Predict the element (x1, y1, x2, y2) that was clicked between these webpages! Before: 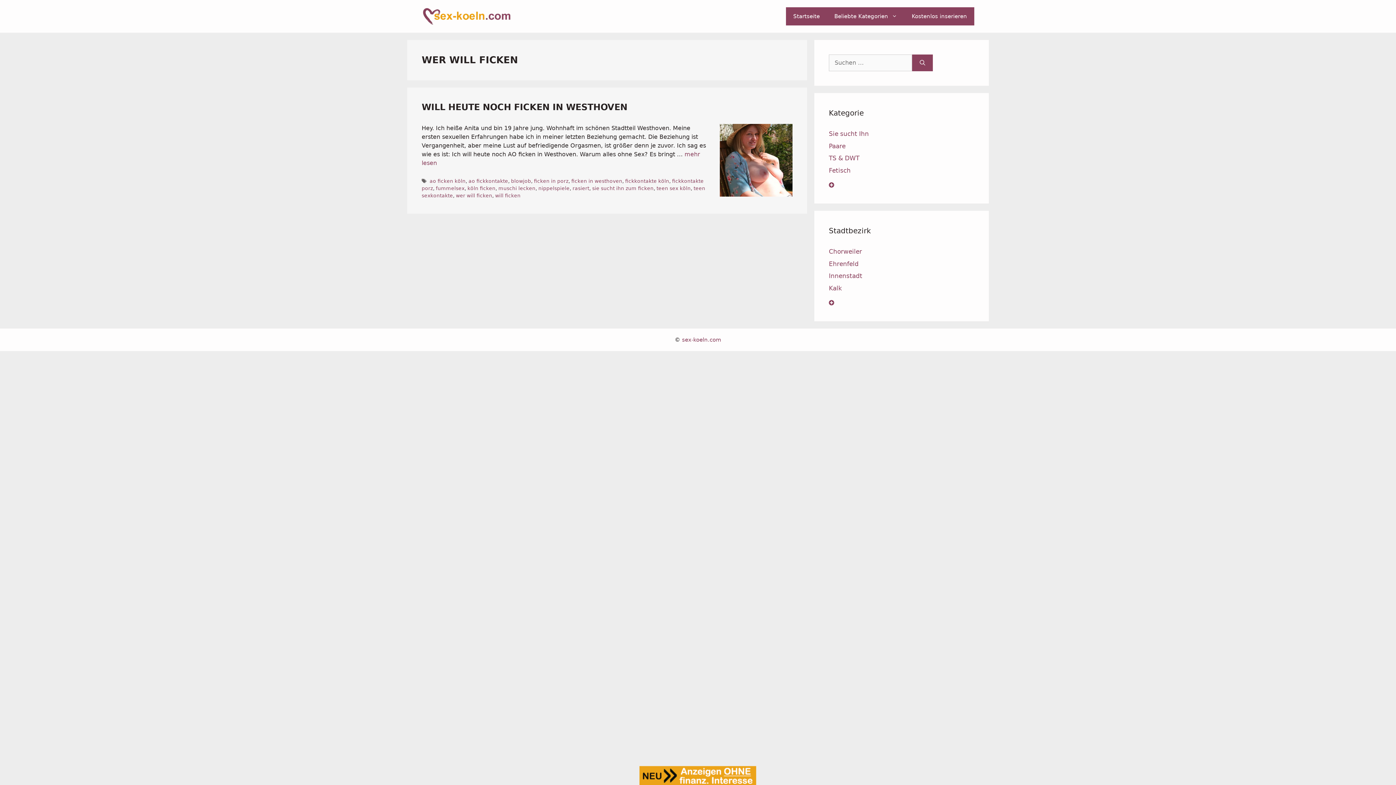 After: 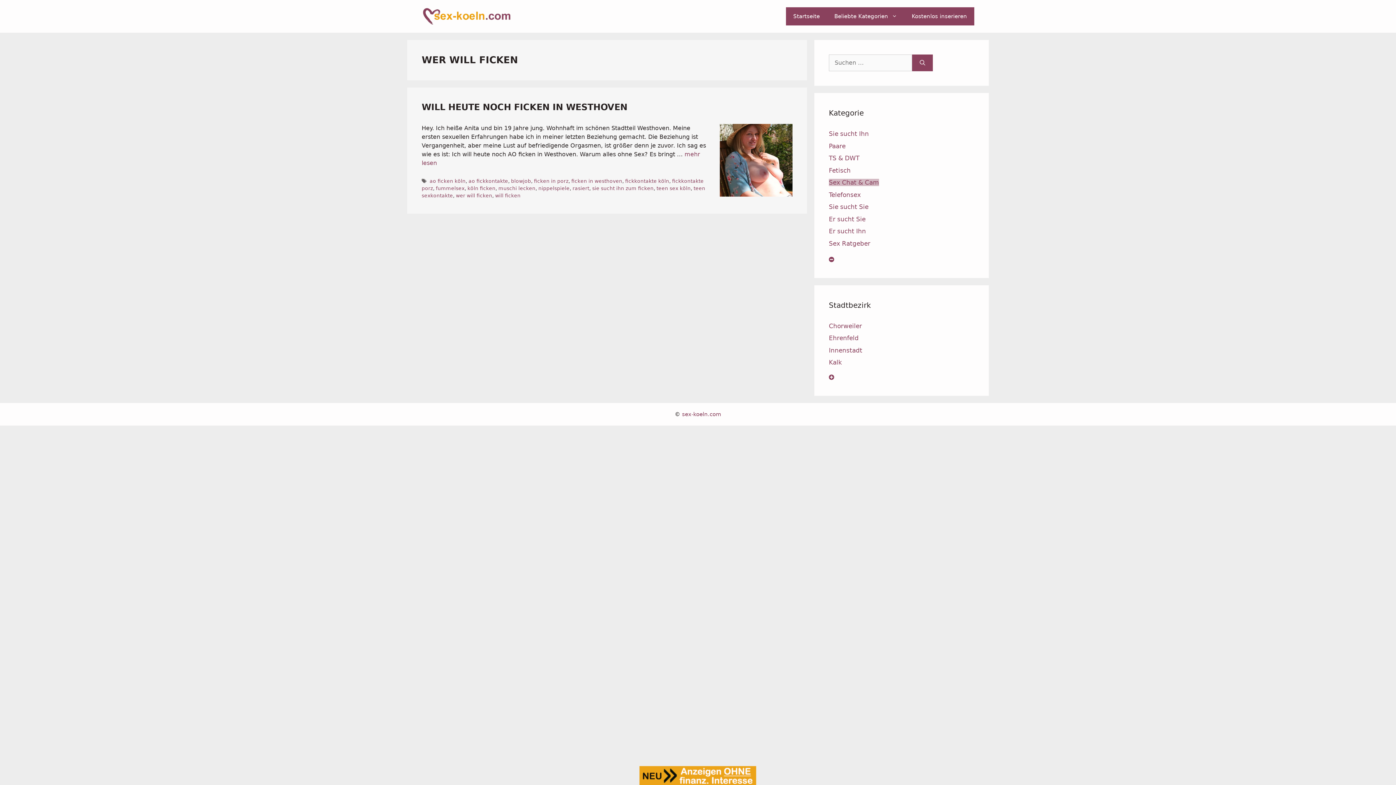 Action: bbox: (829, 180, 836, 188)